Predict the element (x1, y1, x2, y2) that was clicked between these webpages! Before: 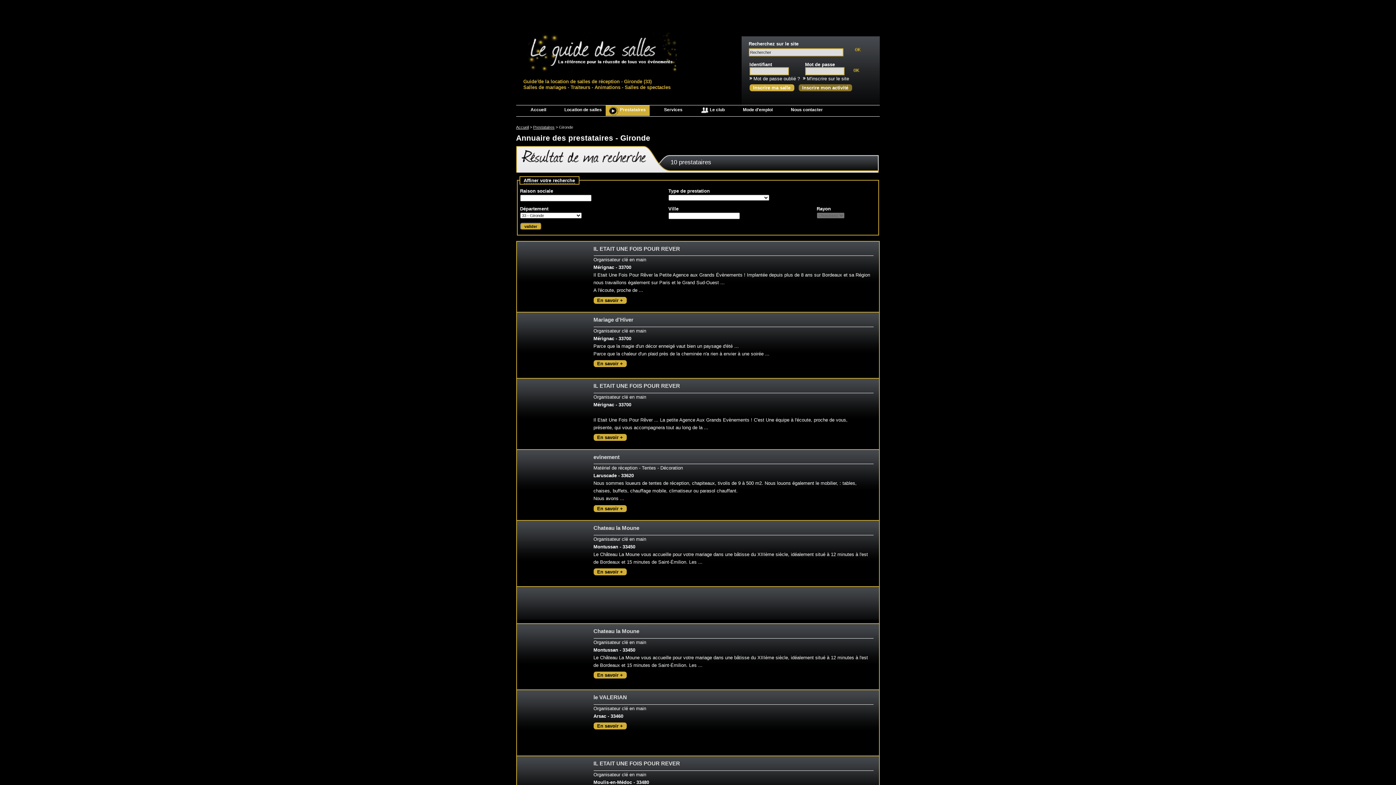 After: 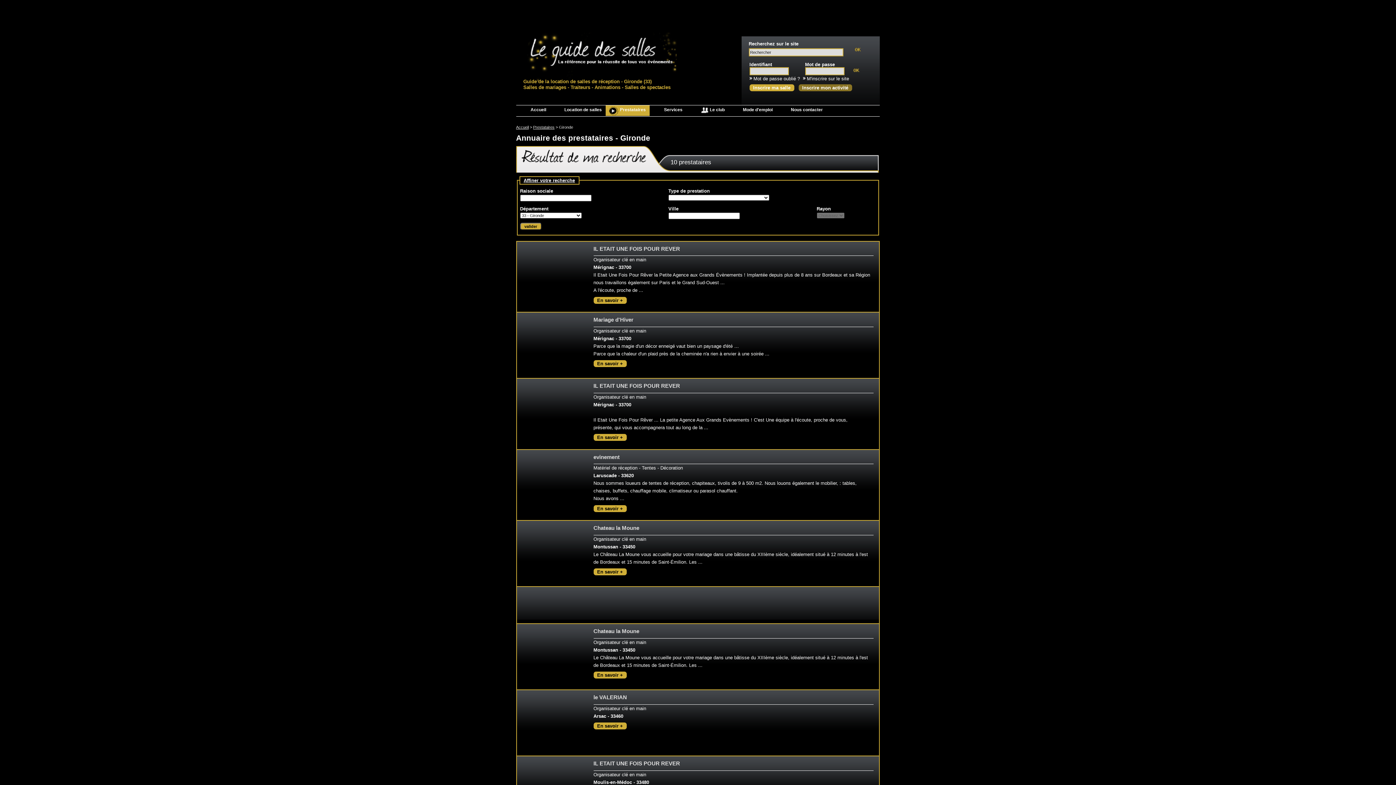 Action: label: Affiner votre recherche bbox: (523, 177, 575, 183)